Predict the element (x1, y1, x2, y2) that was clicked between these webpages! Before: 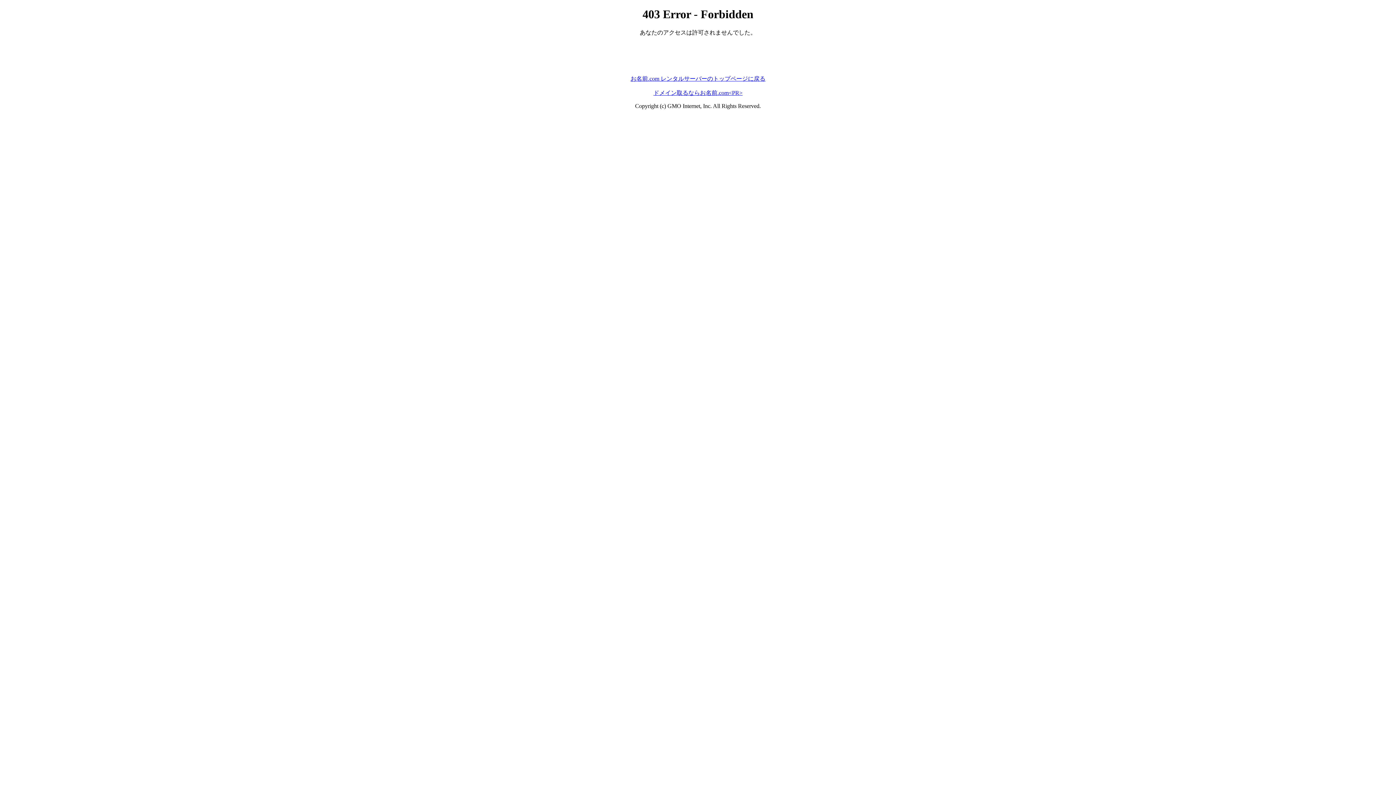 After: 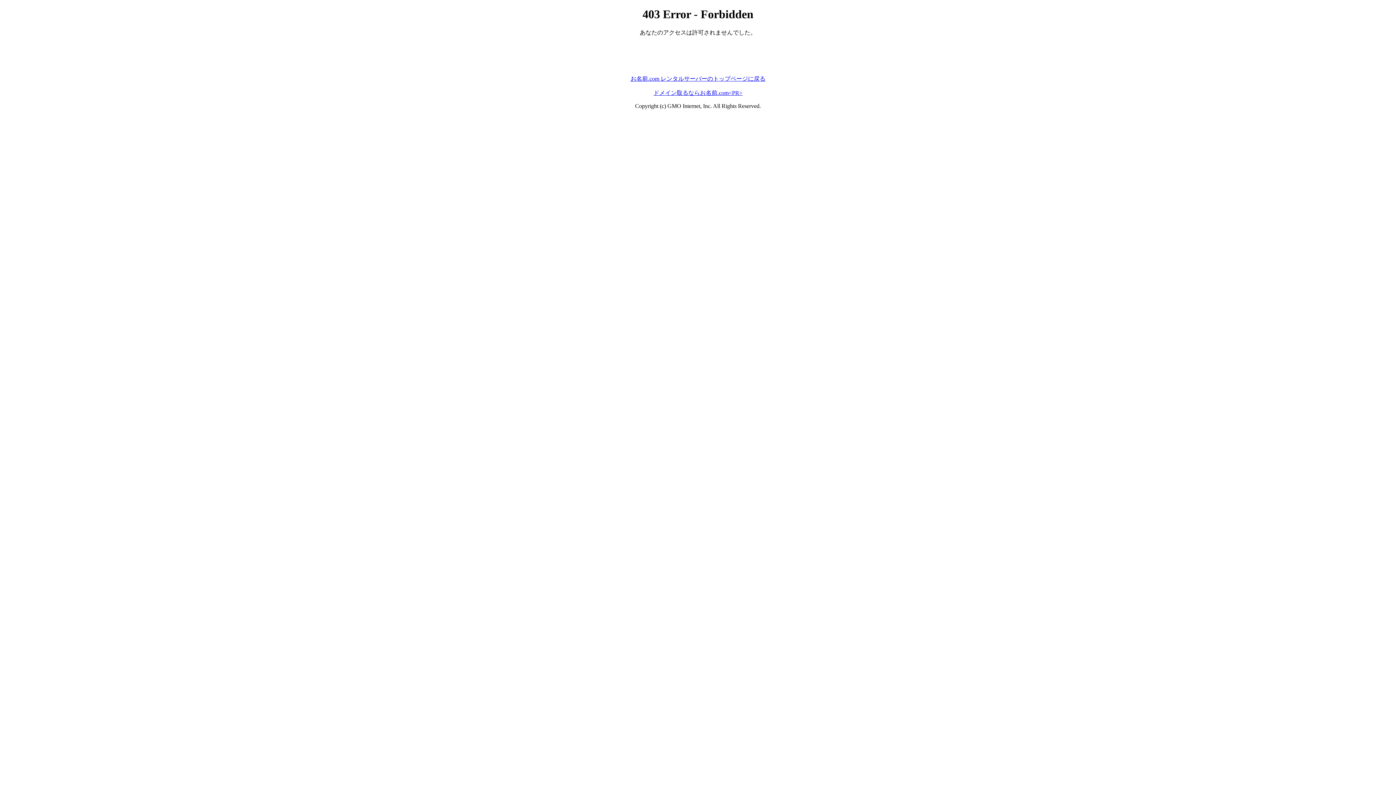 Action: bbox: (630, 75, 765, 81) label: お名前.com レンタルサーバーのトップページに戻る